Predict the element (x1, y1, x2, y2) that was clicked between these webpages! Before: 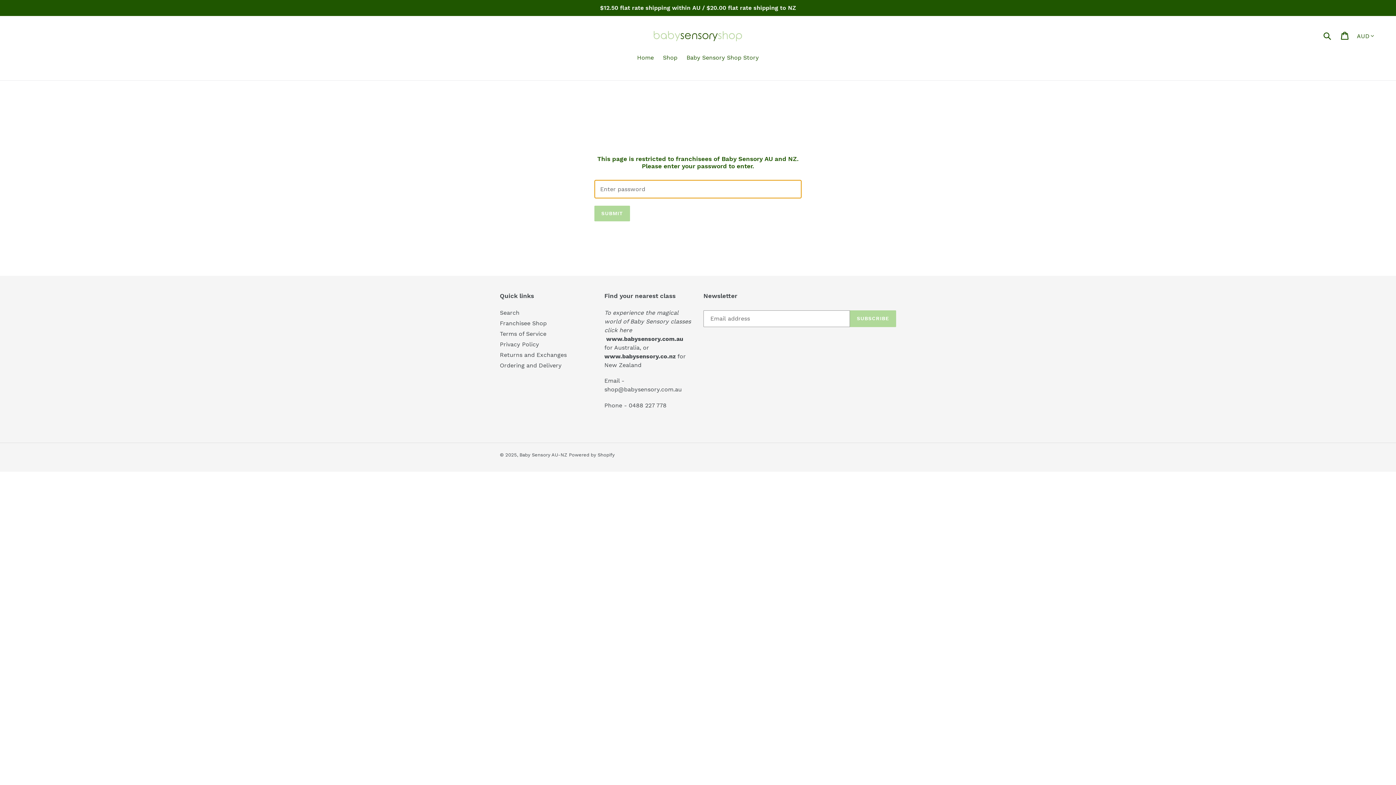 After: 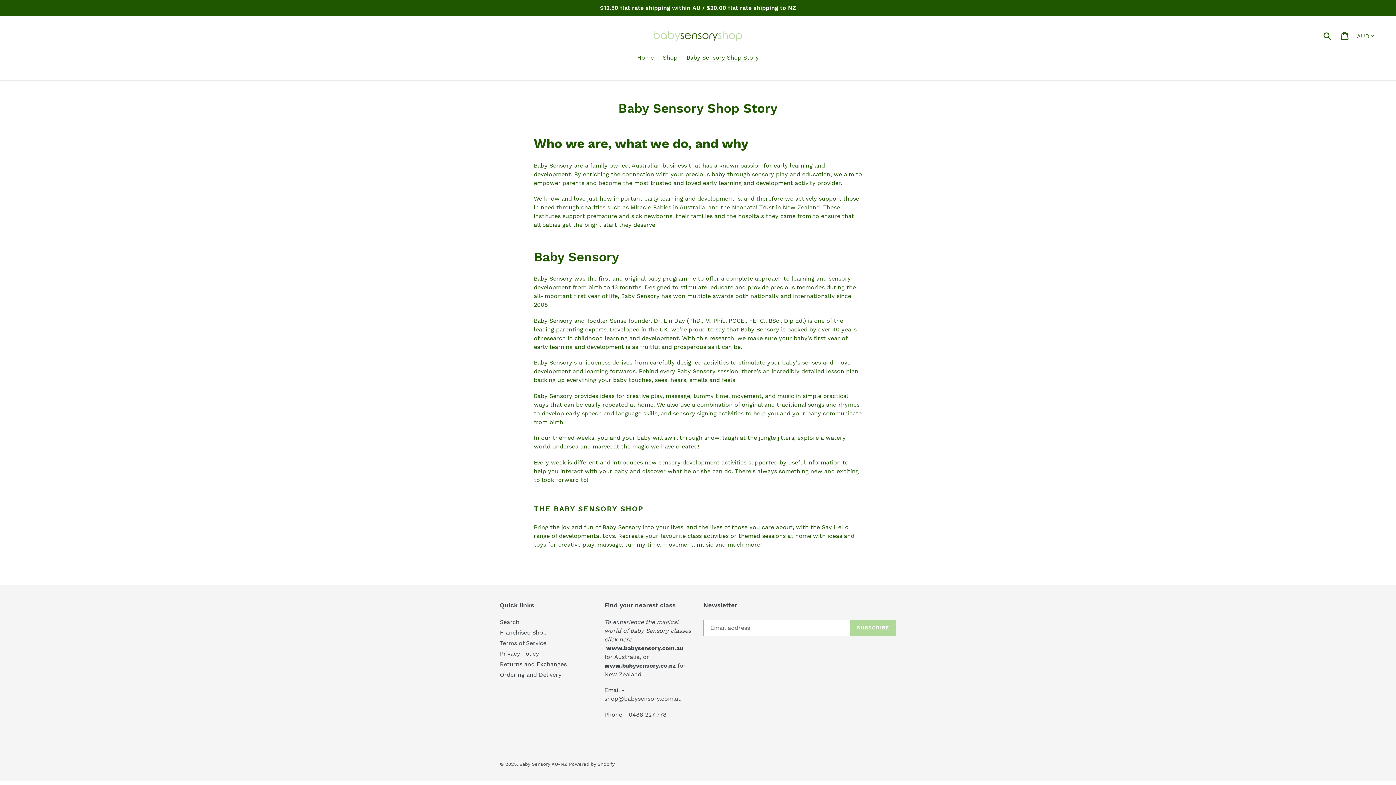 Action: label: Baby Sensory Shop Story bbox: (683, 53, 762, 63)